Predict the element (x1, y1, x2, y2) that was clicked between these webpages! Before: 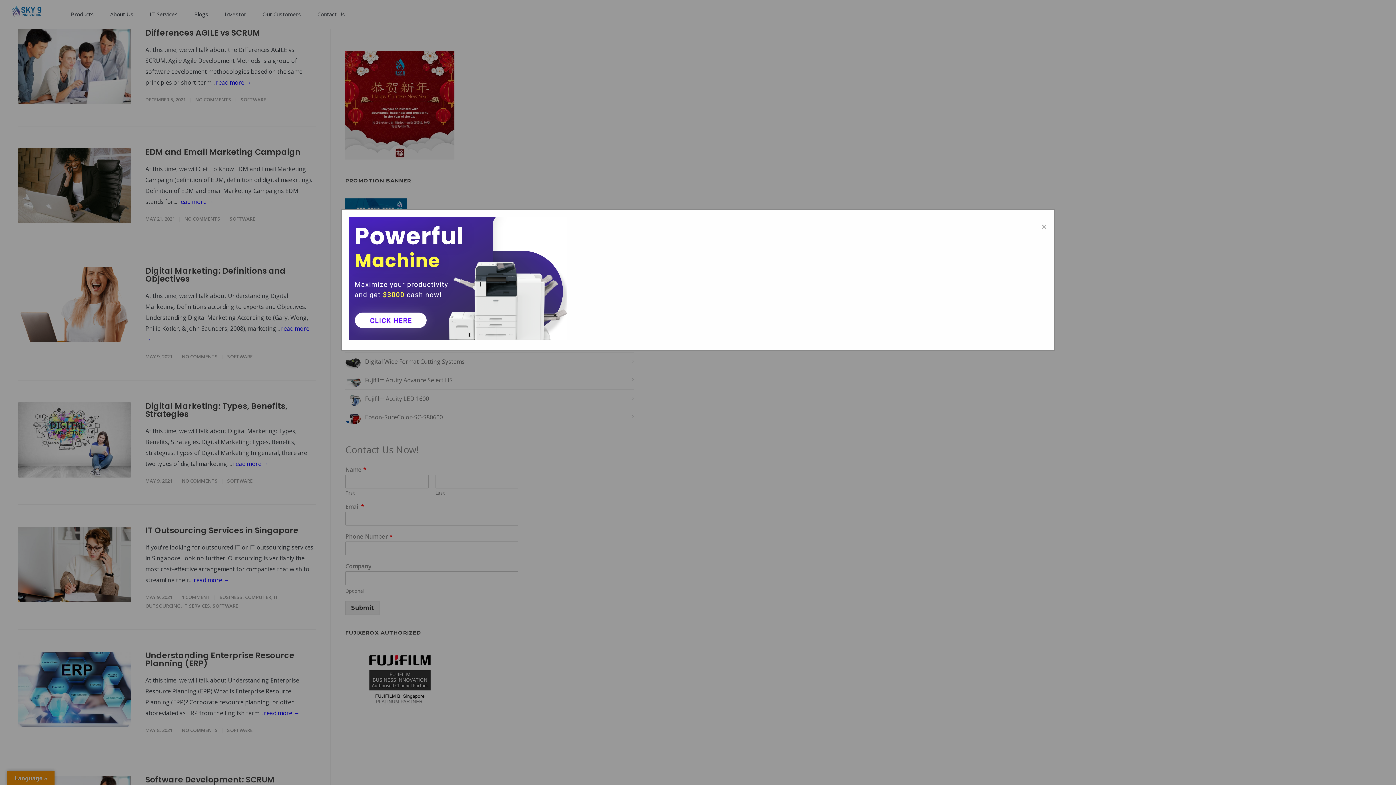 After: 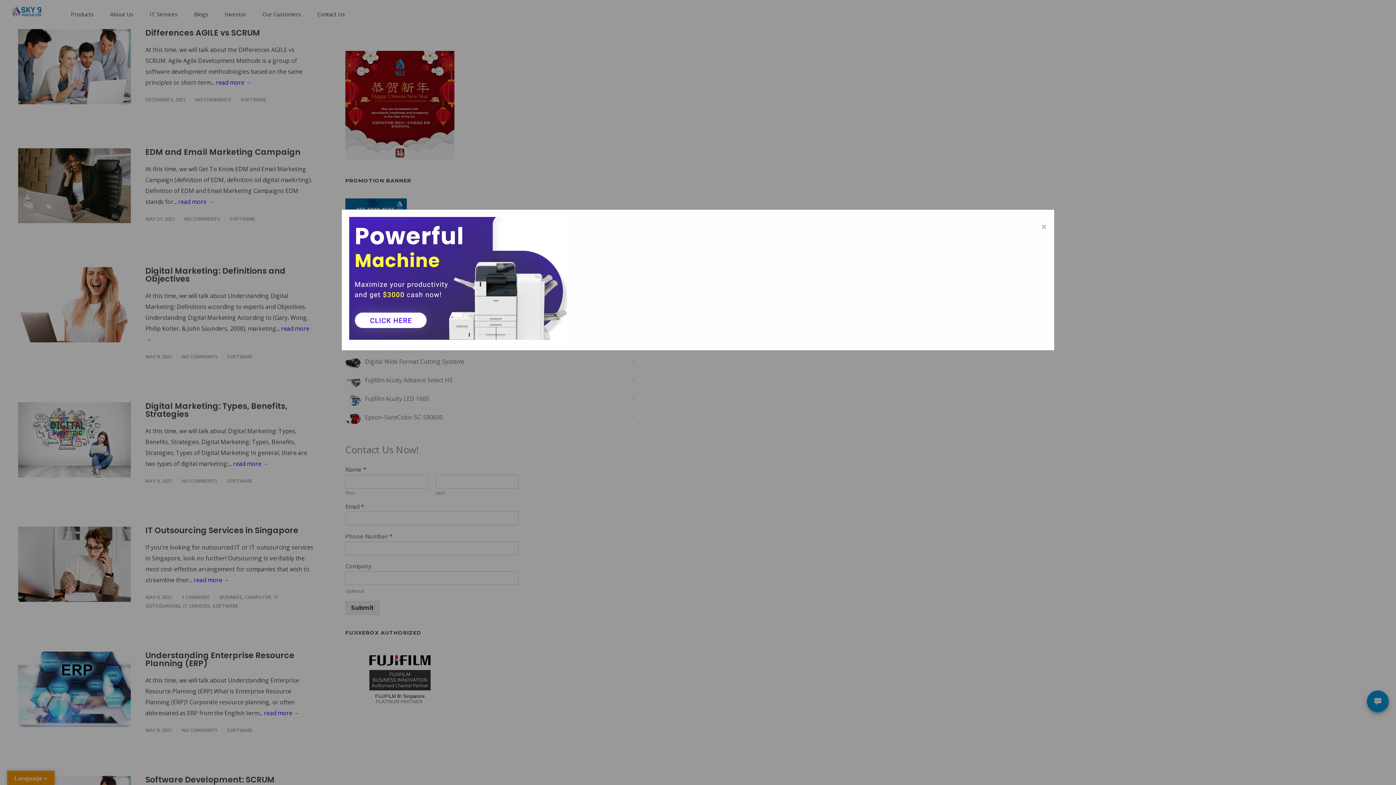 Action: bbox: (349, 333, 567, 341)